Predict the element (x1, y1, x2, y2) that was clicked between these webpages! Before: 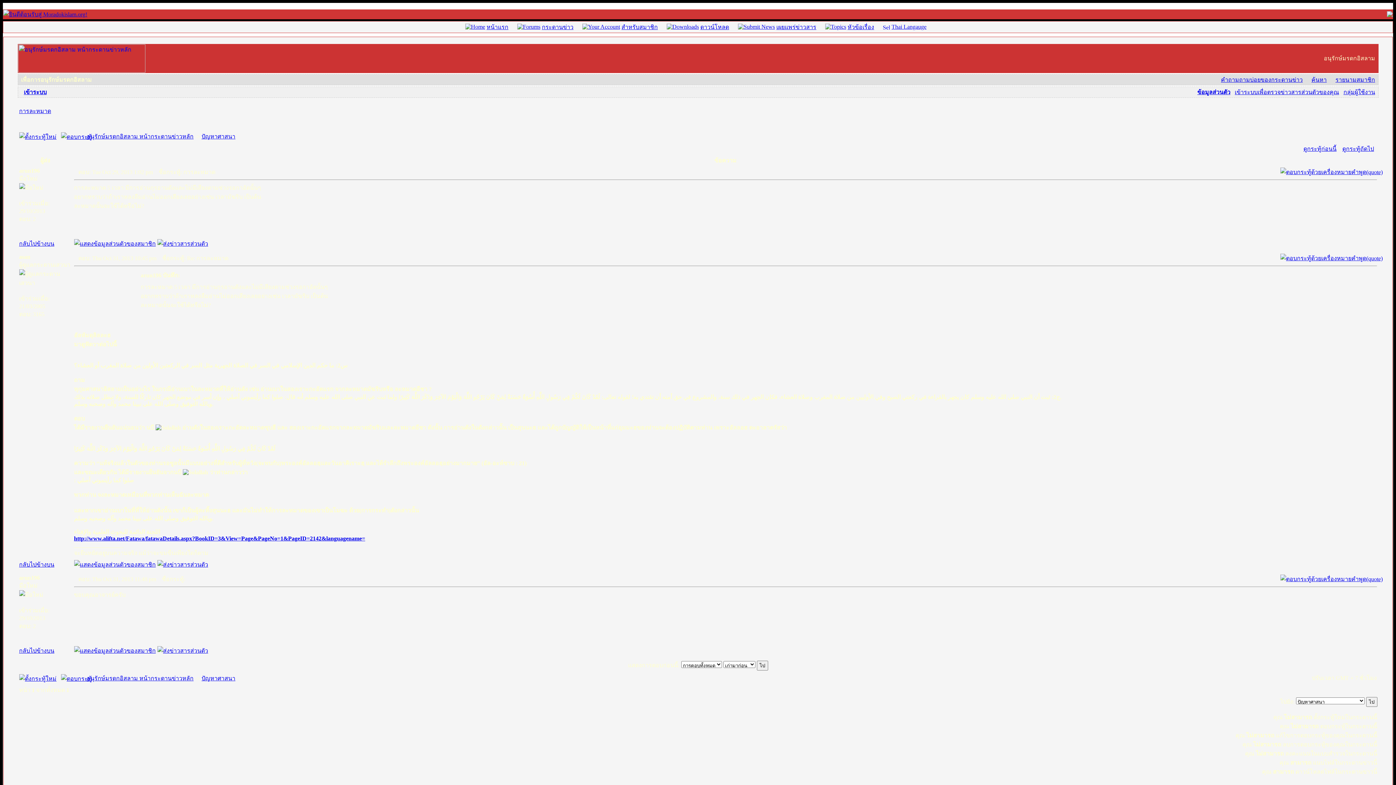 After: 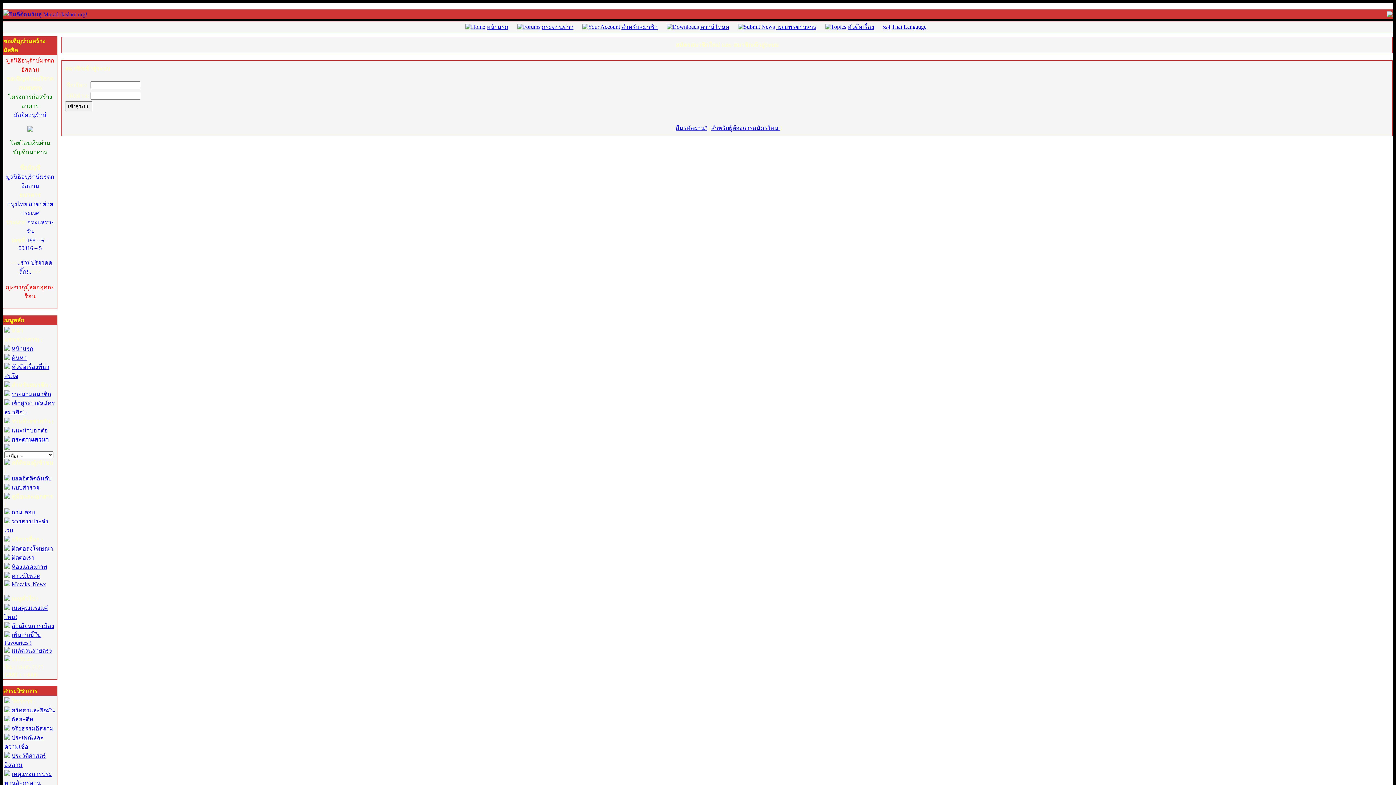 Action: bbox: (1235, 89, 1339, 95) label: เข้าระบบเพื่อตรวจข่าวสารส่วนตัวของคุณ